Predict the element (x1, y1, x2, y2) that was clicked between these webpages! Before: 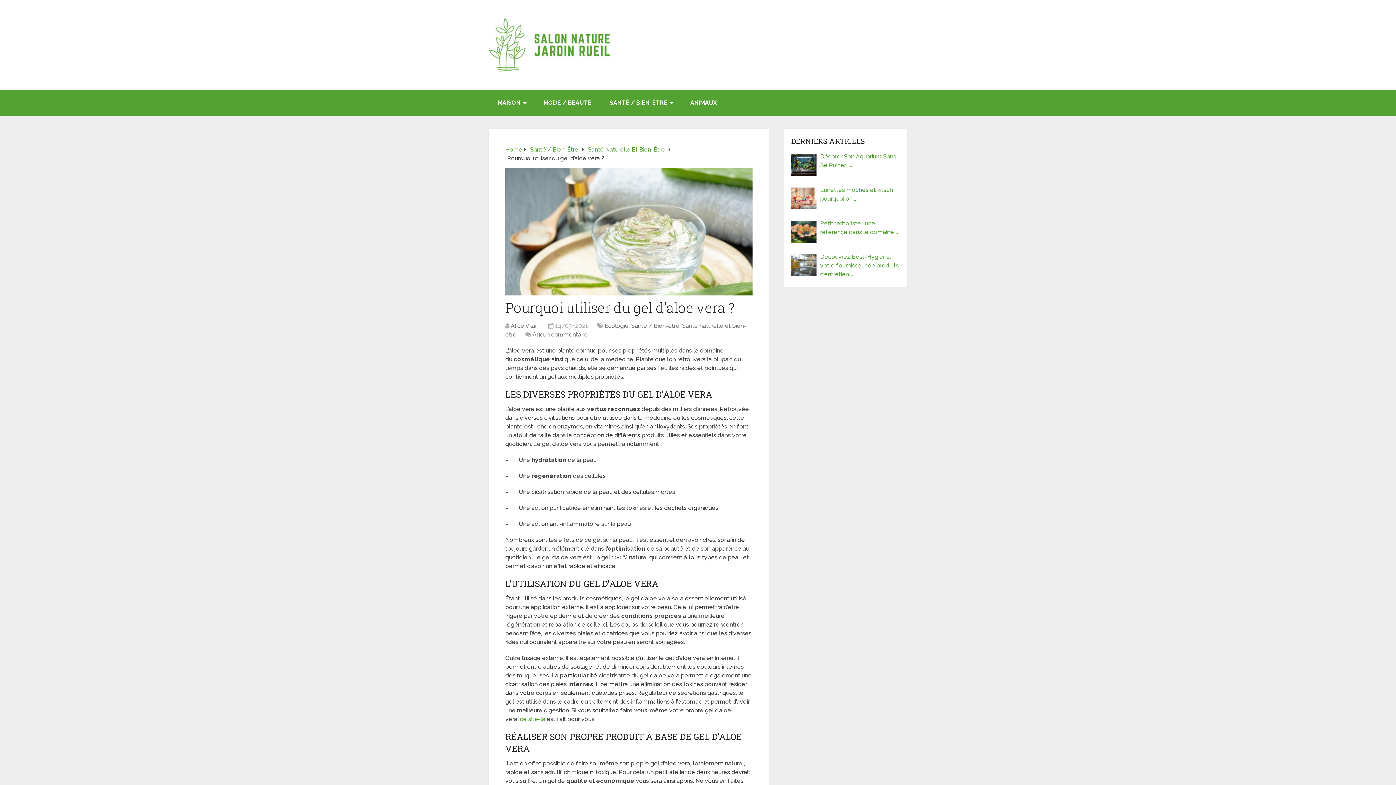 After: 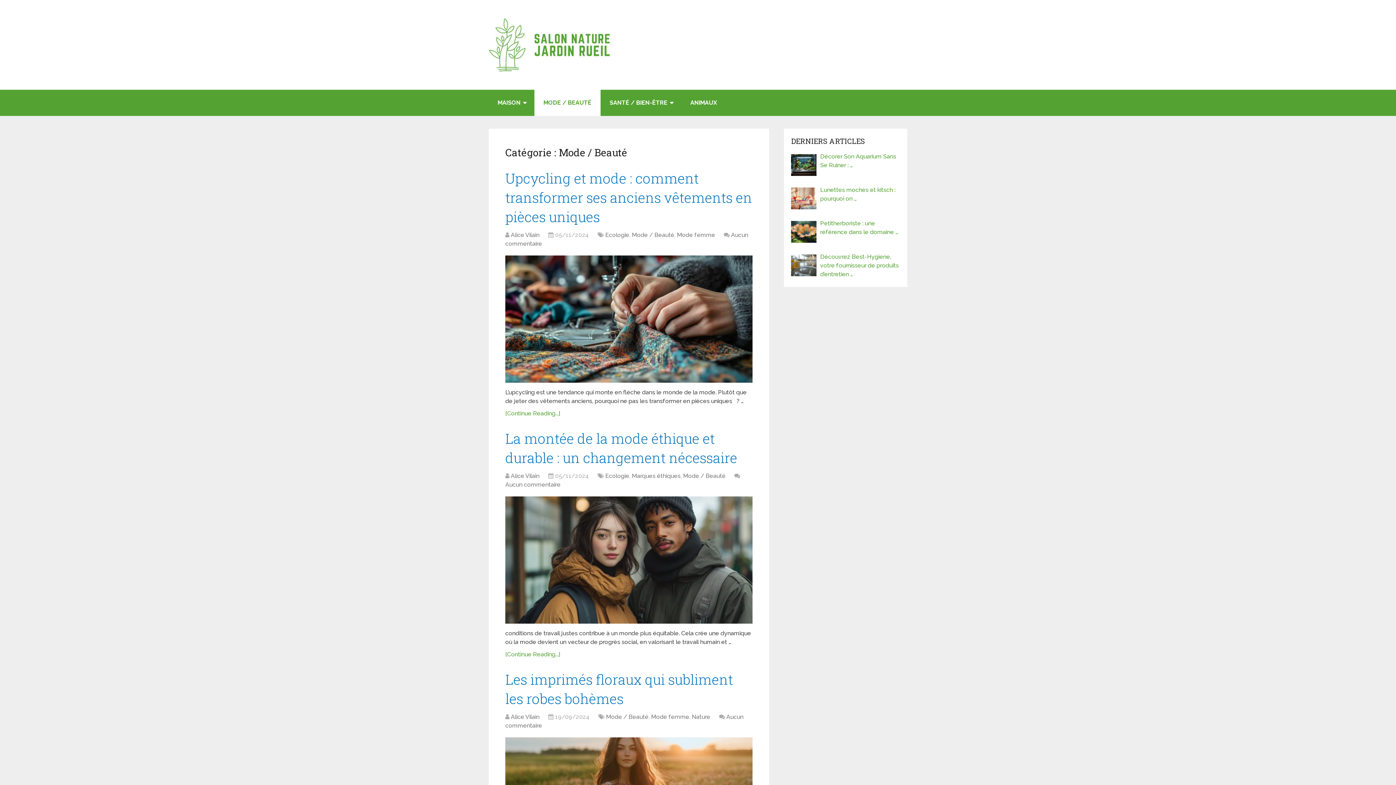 Action: bbox: (534, 89, 600, 116) label: MODE / BEAUTÉ